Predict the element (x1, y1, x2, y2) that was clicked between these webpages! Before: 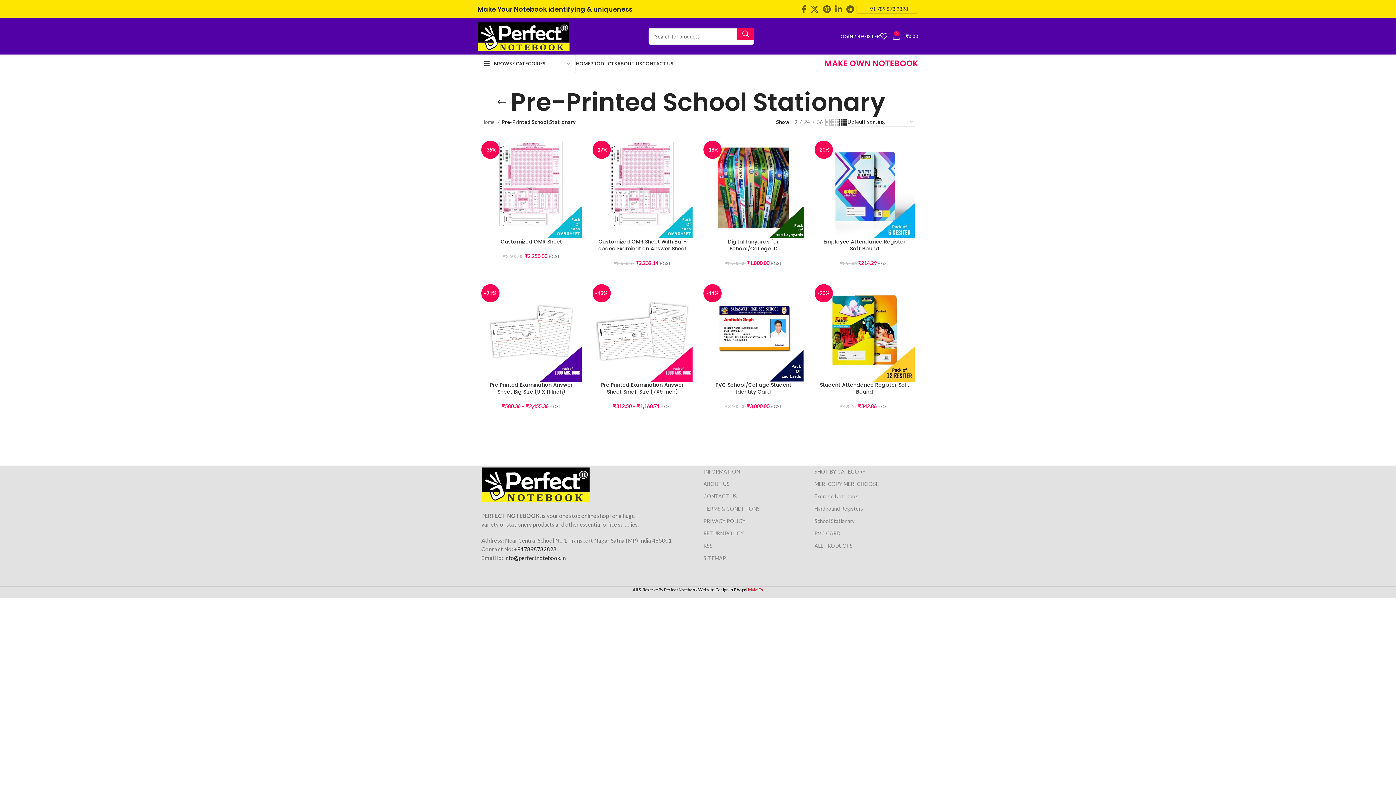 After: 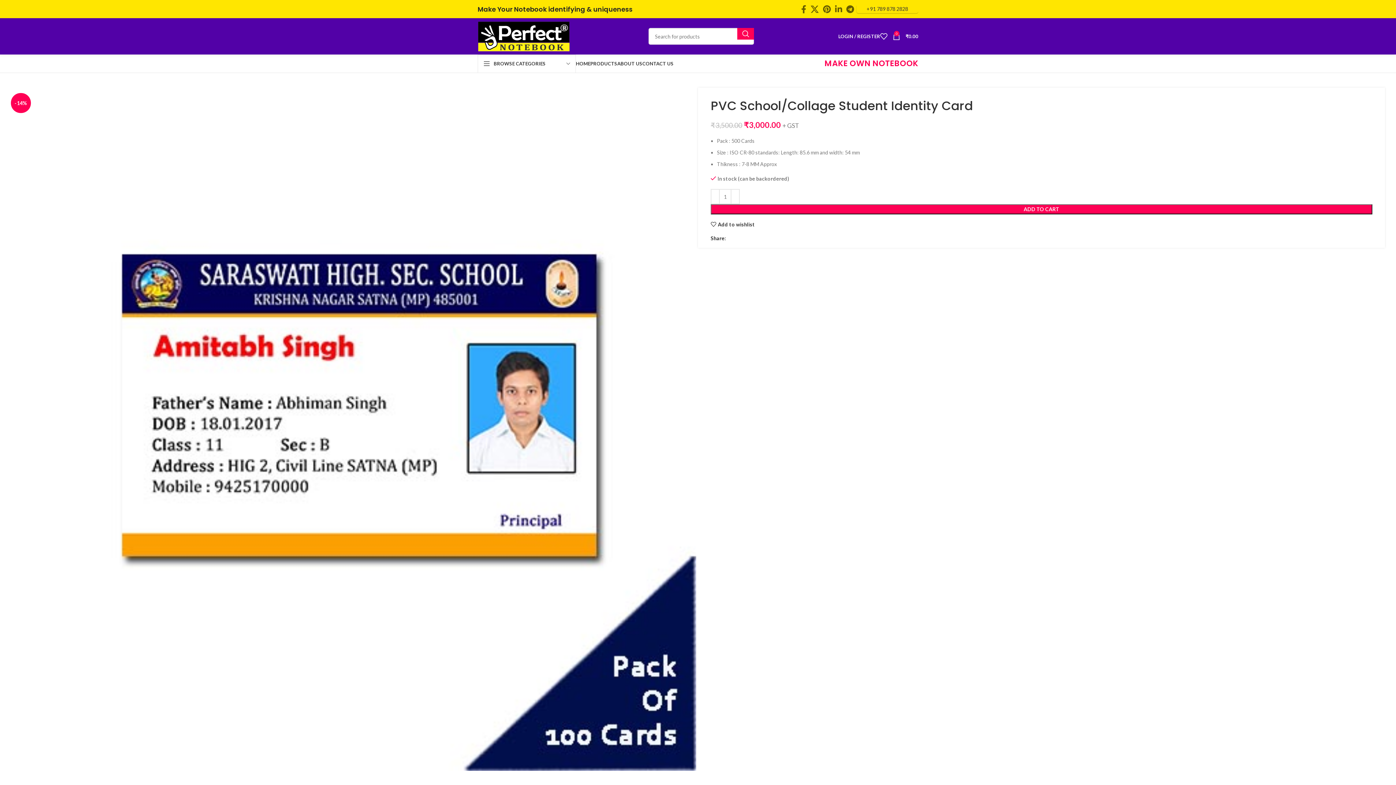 Action: label: PVC School/Collage Student Identity Card bbox: (715, 381, 791, 395)